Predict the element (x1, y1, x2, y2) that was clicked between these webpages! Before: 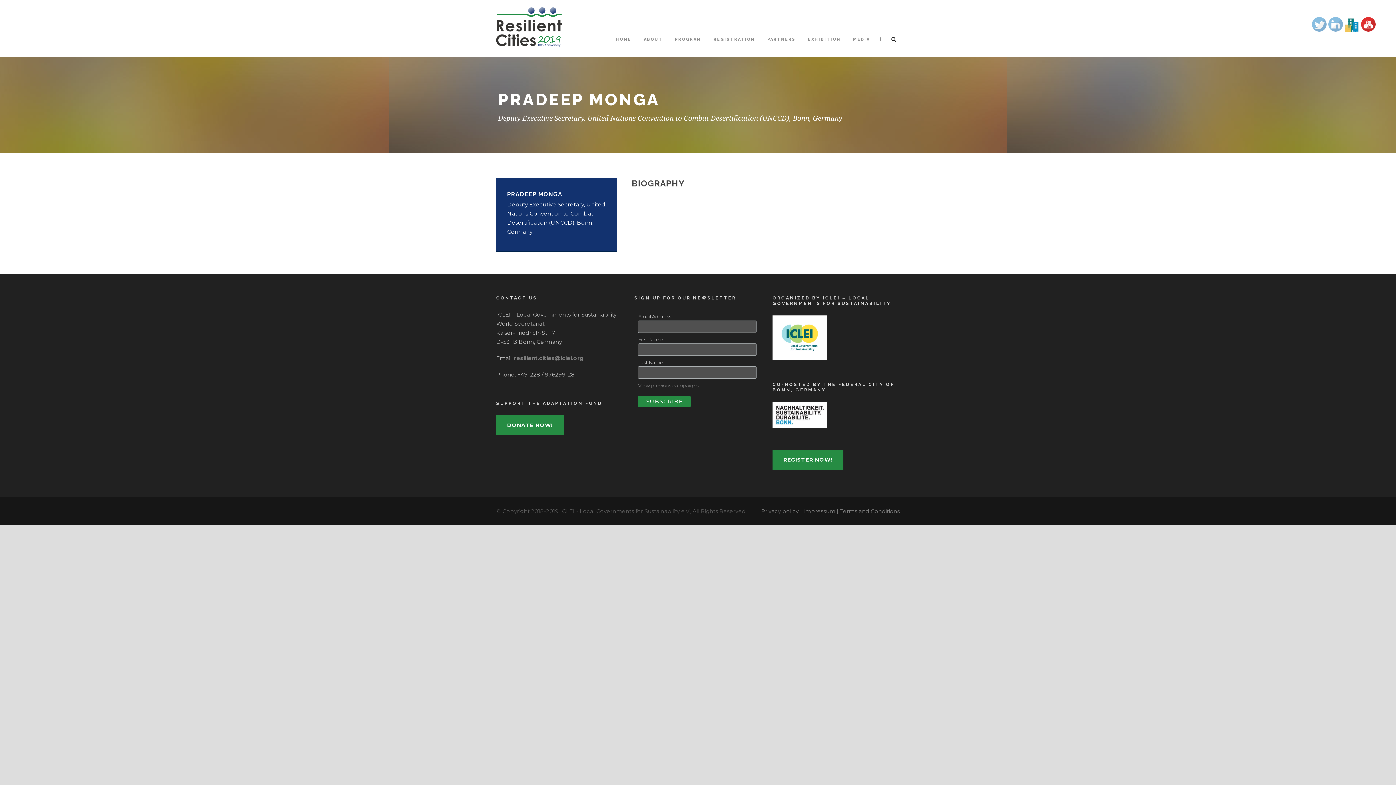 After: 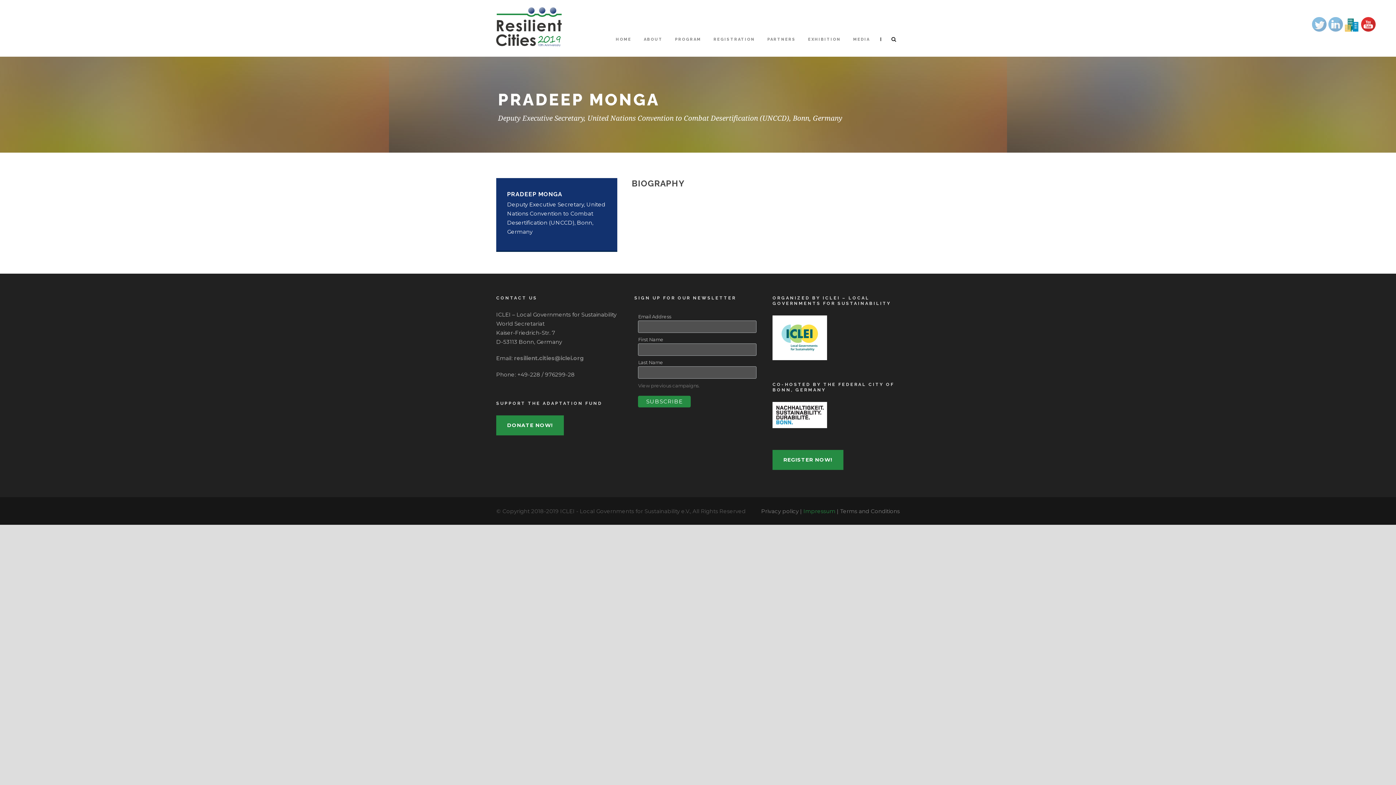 Action: label: Impressum  bbox: (803, 508, 837, 514)